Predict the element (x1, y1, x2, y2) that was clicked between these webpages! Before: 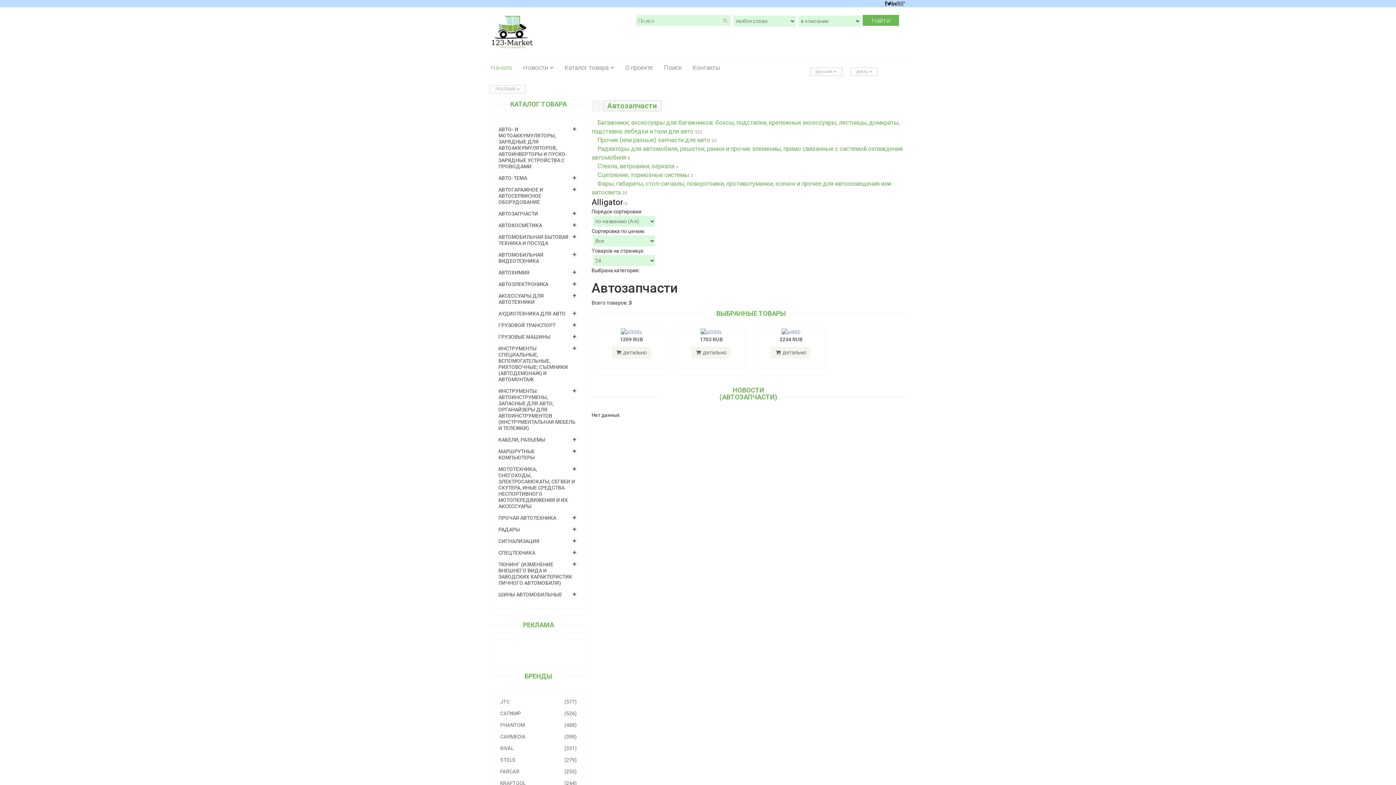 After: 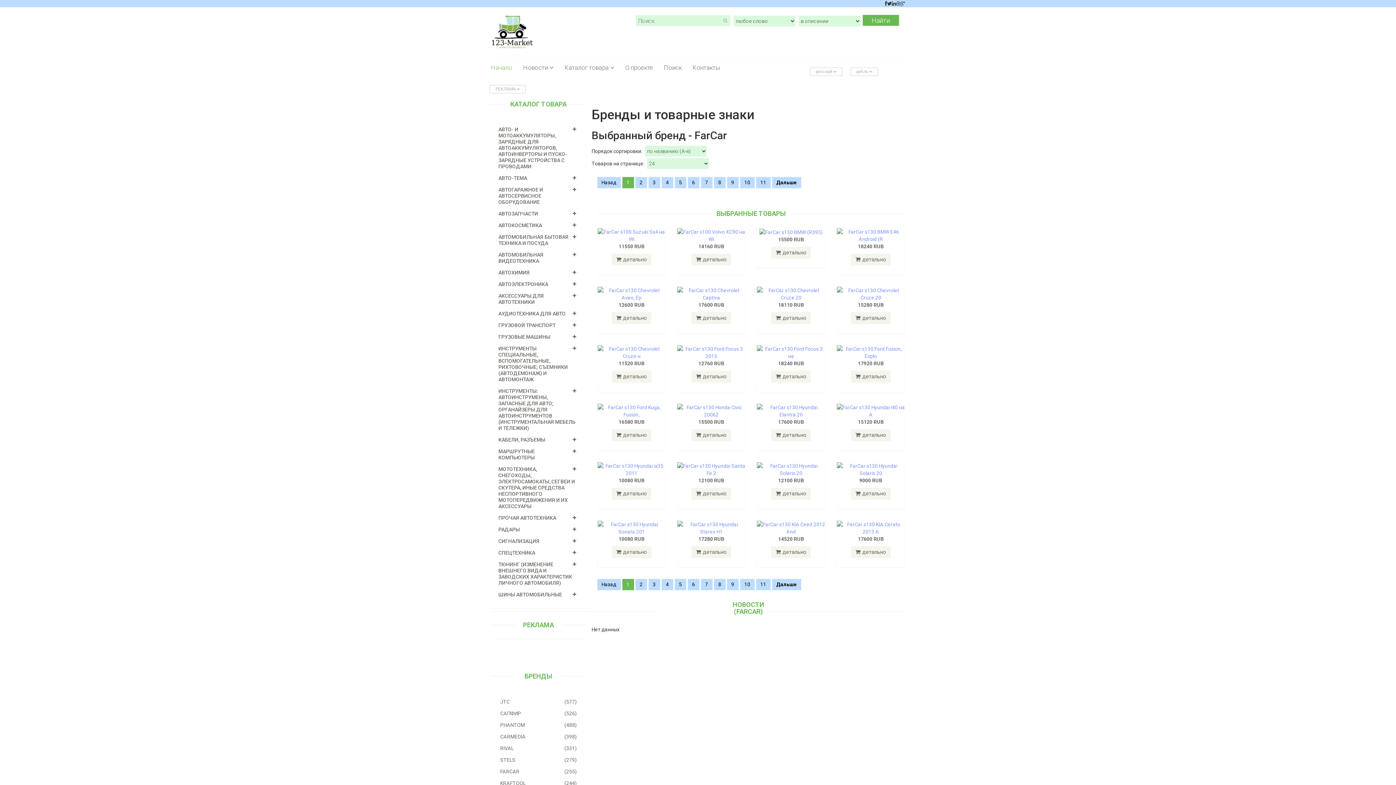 Action: bbox: (491, 766, 586, 777) label: (255)
FARCAR